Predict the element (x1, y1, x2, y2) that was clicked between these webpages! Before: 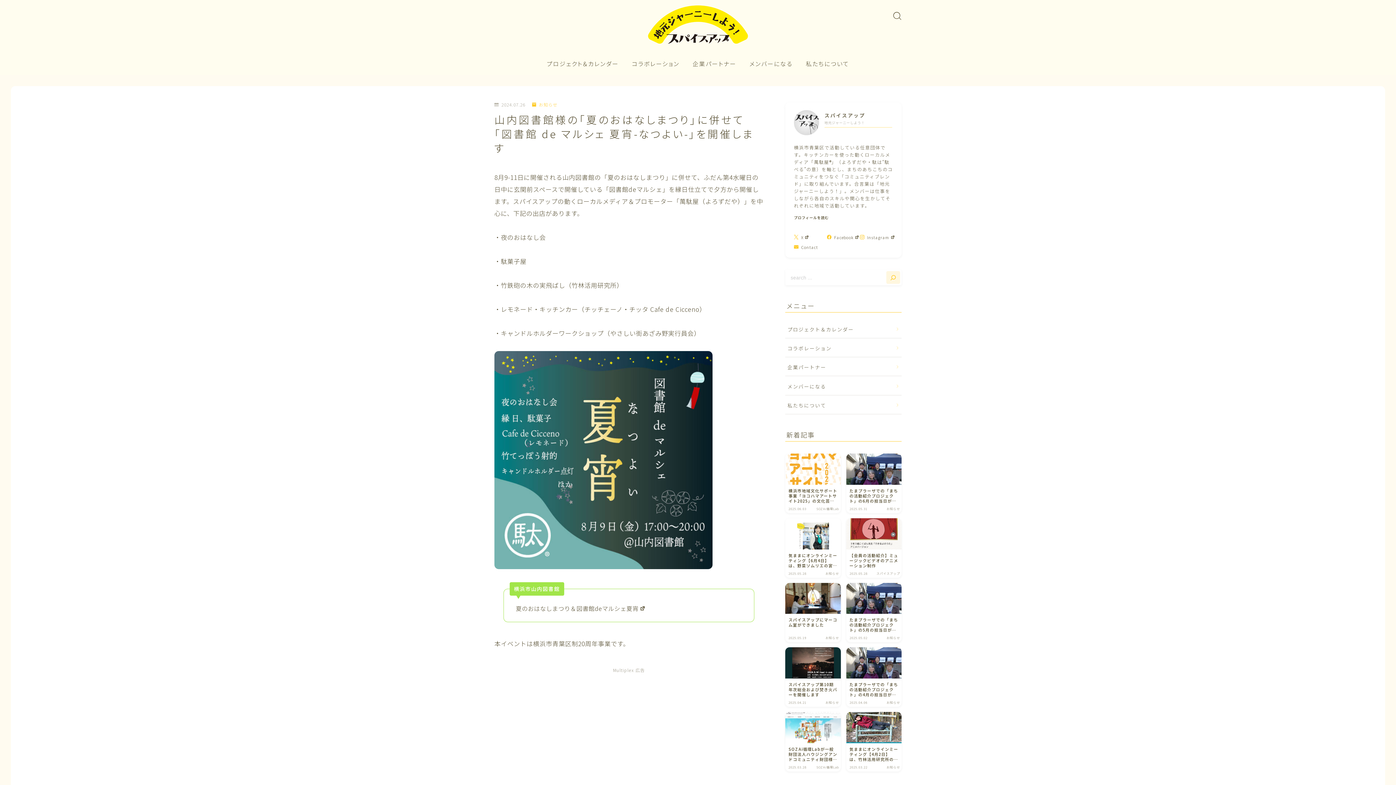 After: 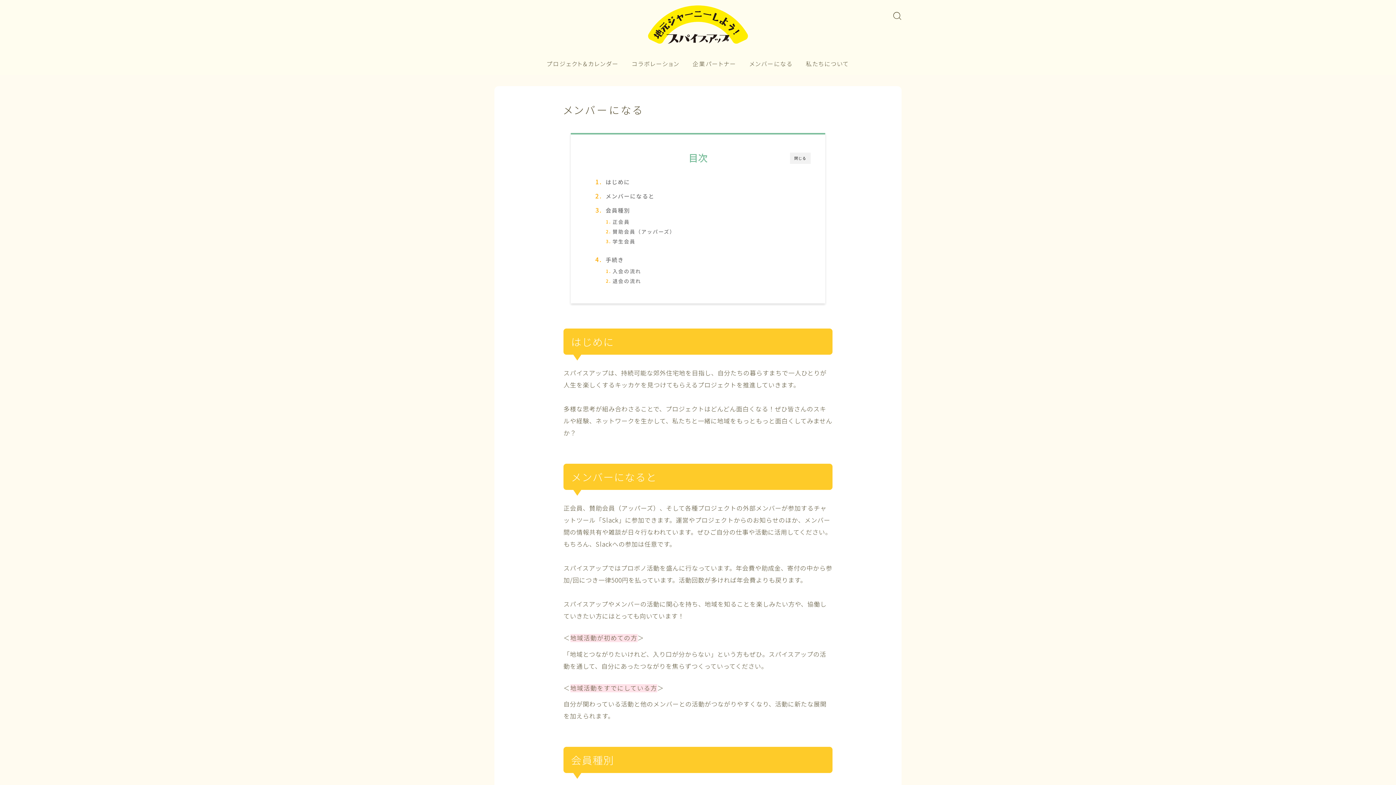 Action: bbox: (745, 57, 797, 69) label: メンバーになる